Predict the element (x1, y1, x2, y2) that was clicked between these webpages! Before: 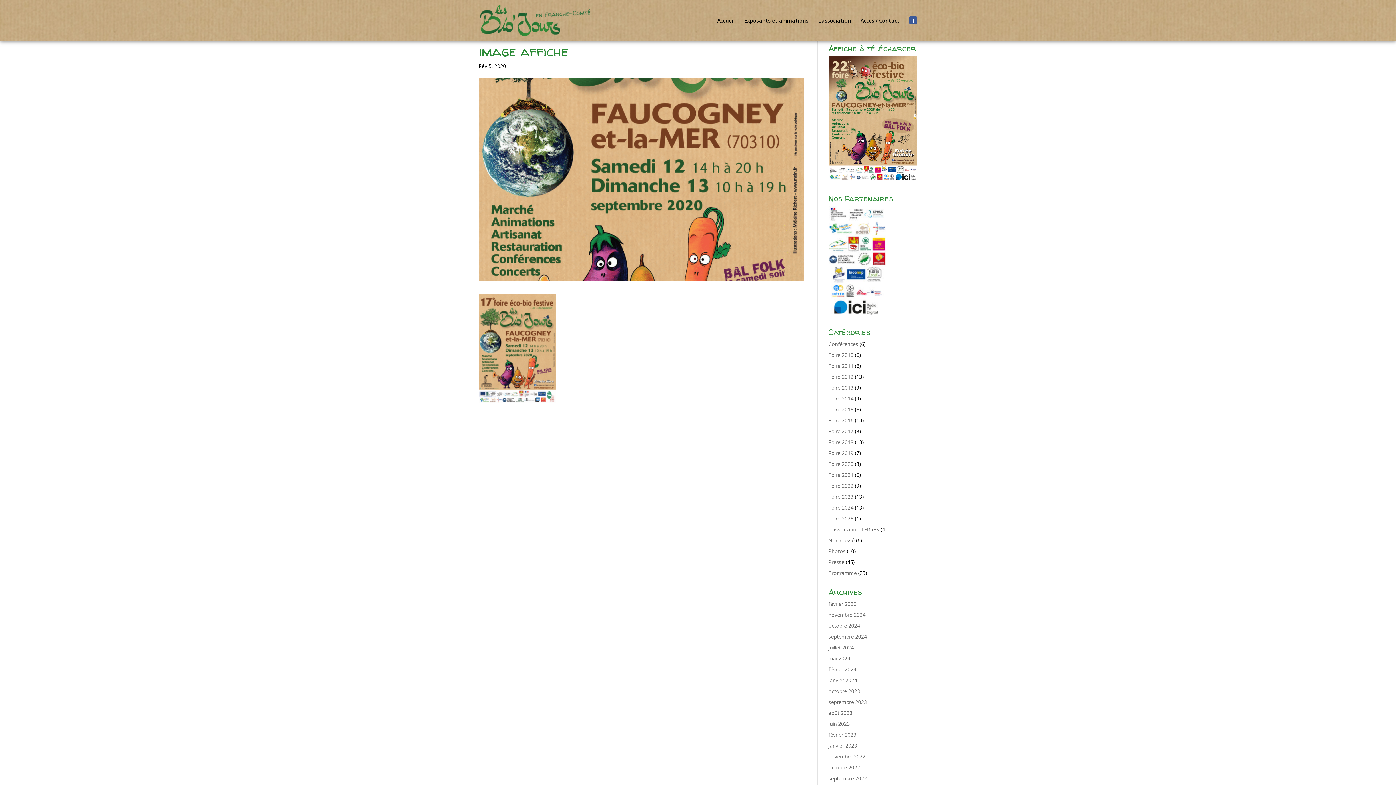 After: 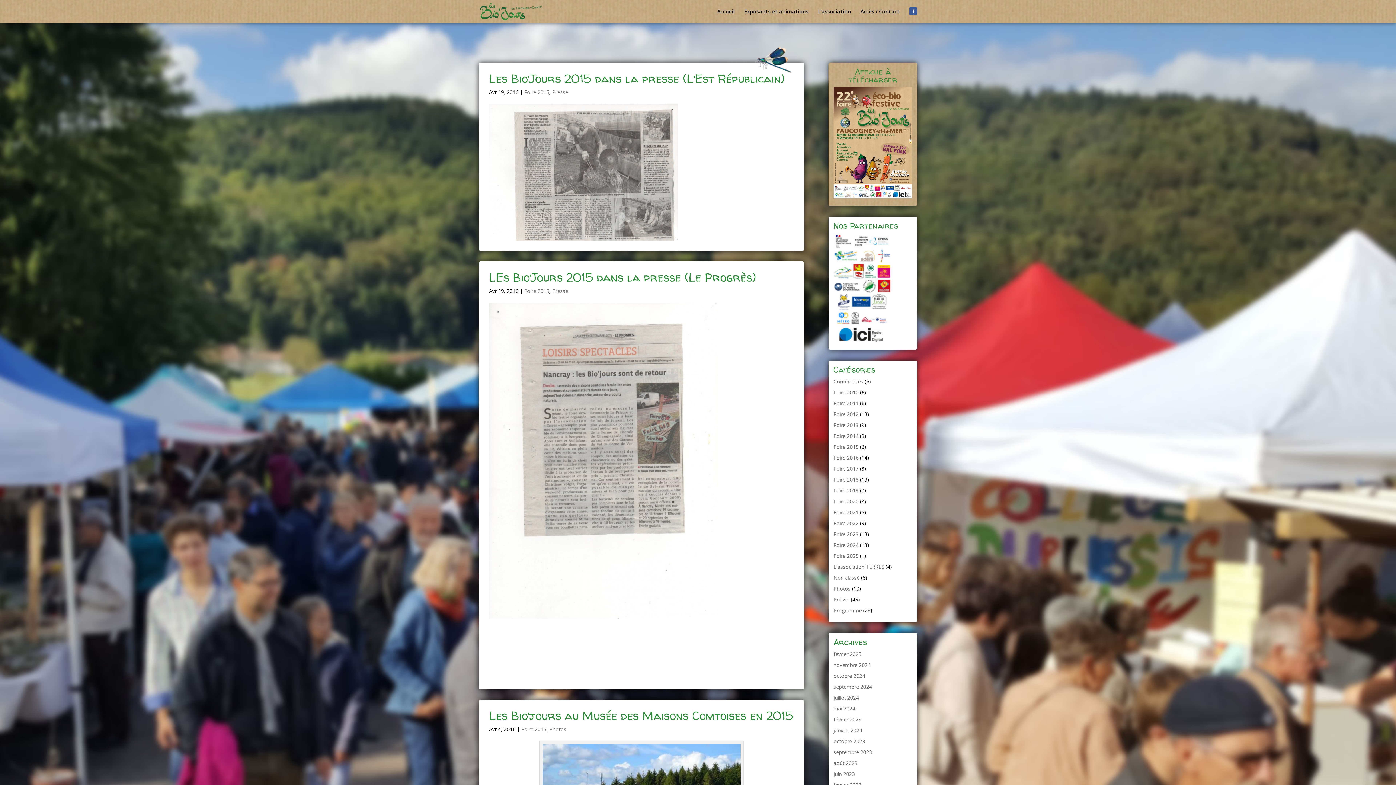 Action: label: Foire 2015 bbox: (828, 406, 853, 413)